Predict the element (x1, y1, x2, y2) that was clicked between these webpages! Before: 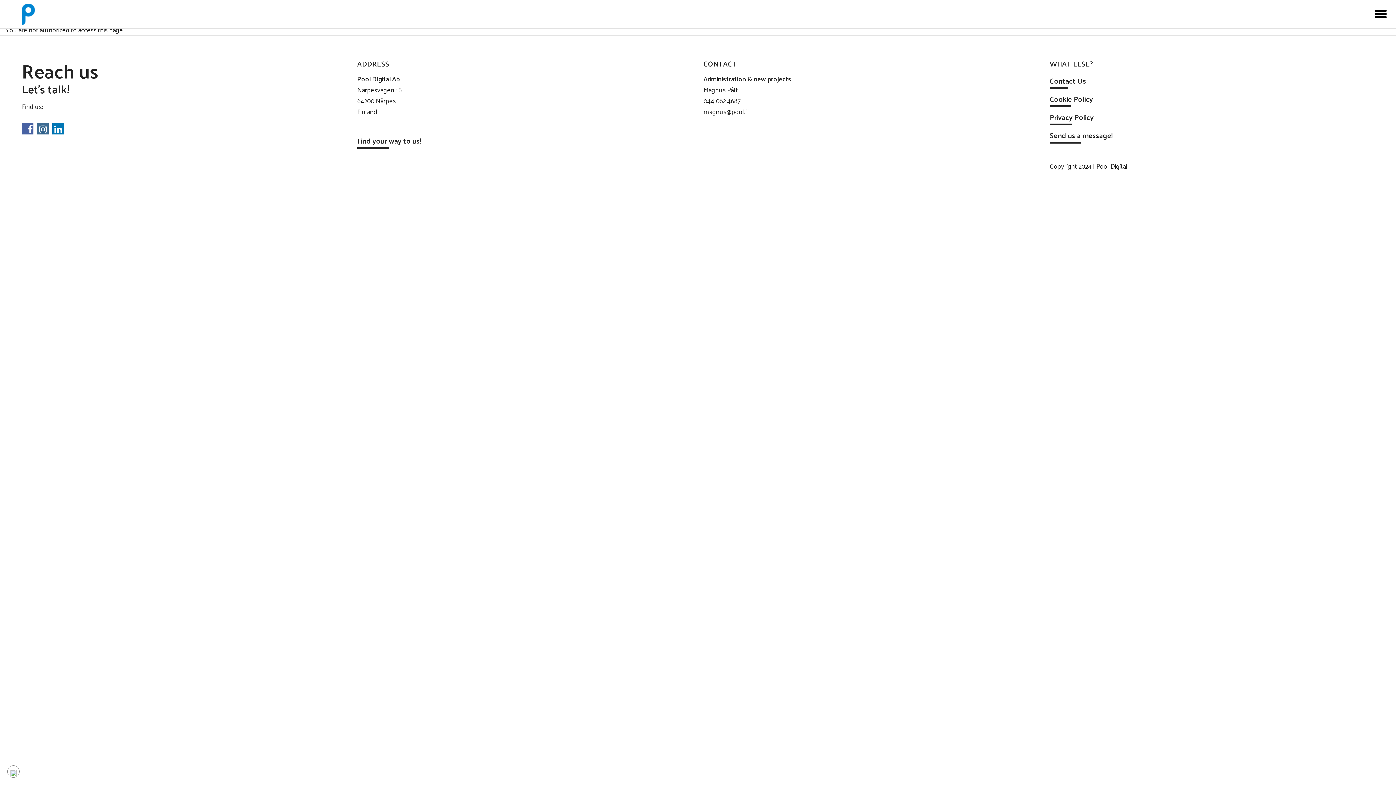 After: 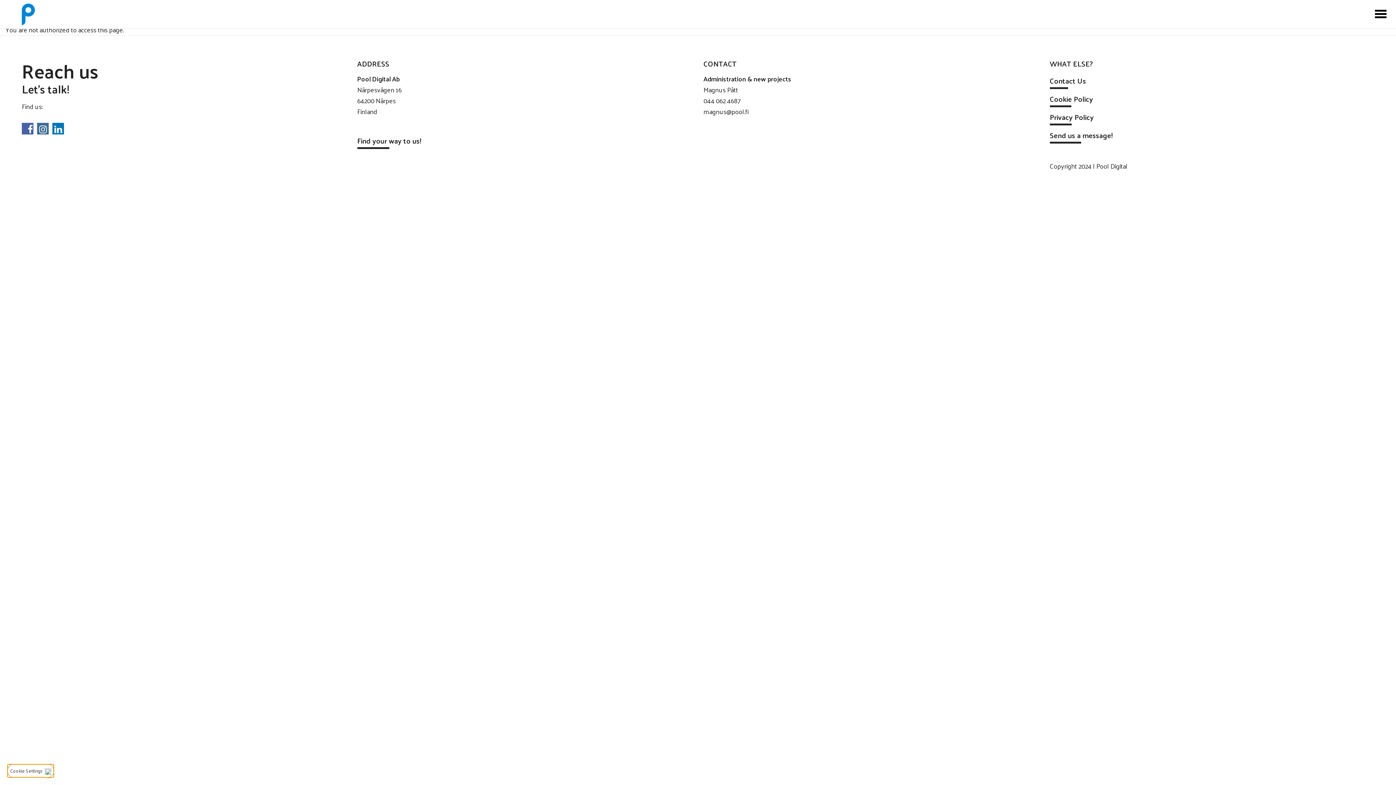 Action: bbox: (7, 765, 19, 778) label: View cookie settings